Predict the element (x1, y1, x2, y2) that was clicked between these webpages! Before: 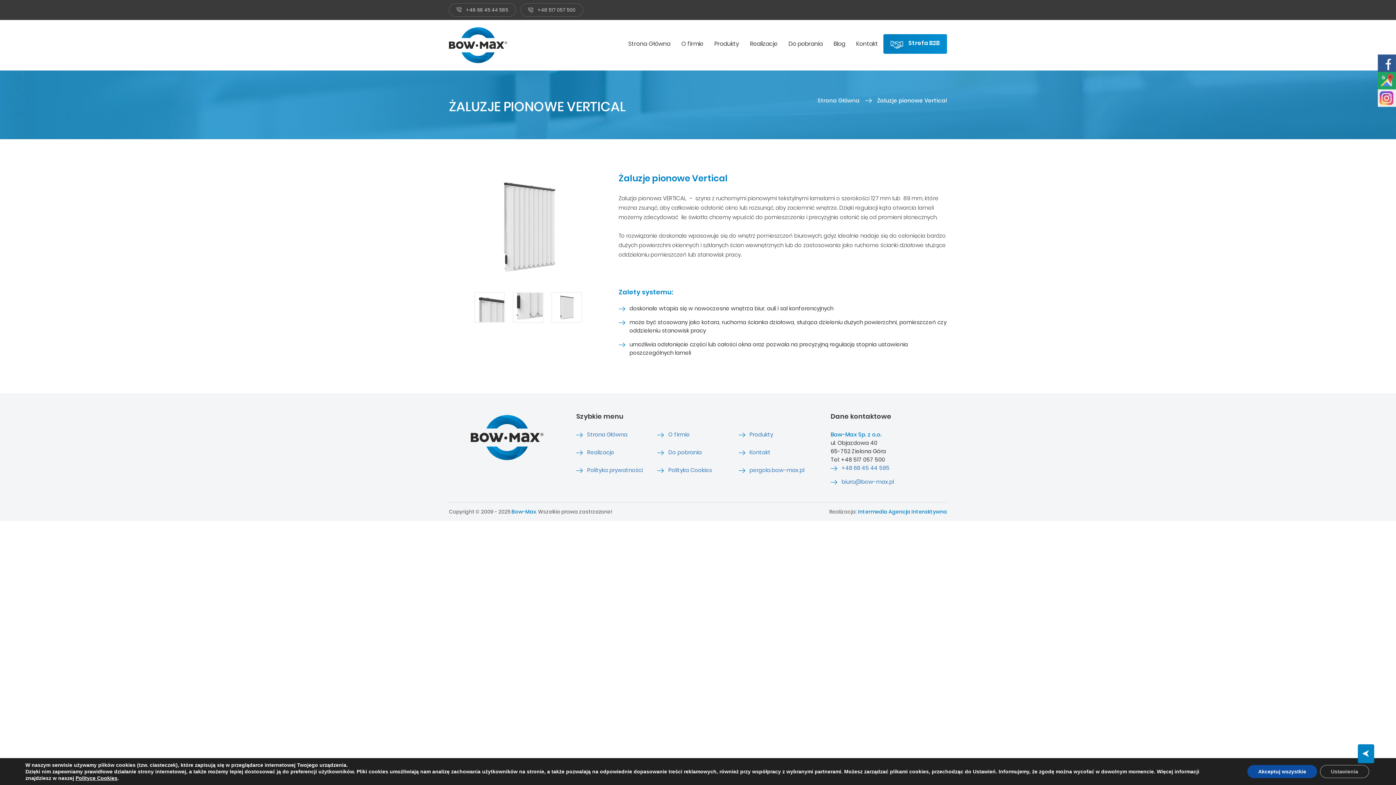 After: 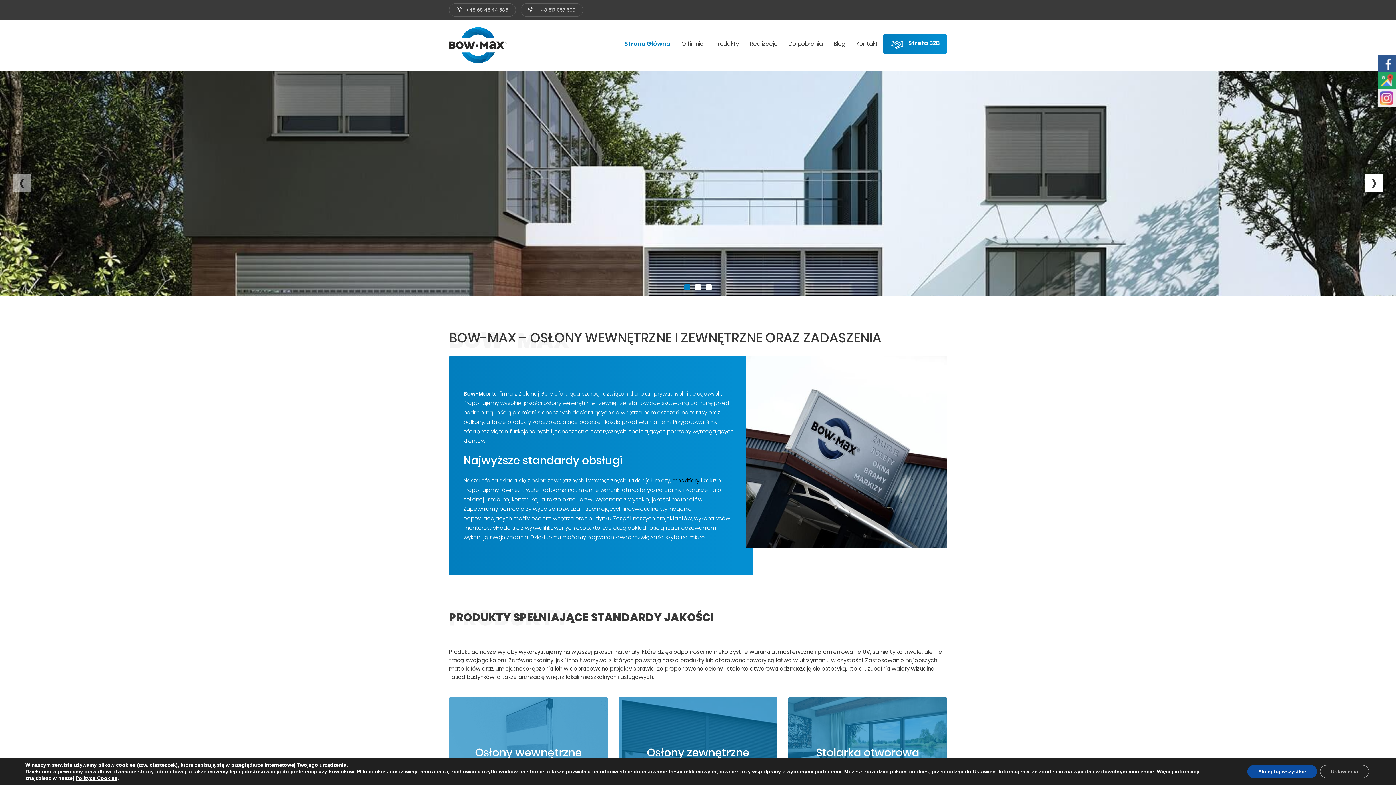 Action: label: Strona Główna bbox: (817, 96, 877, 104)